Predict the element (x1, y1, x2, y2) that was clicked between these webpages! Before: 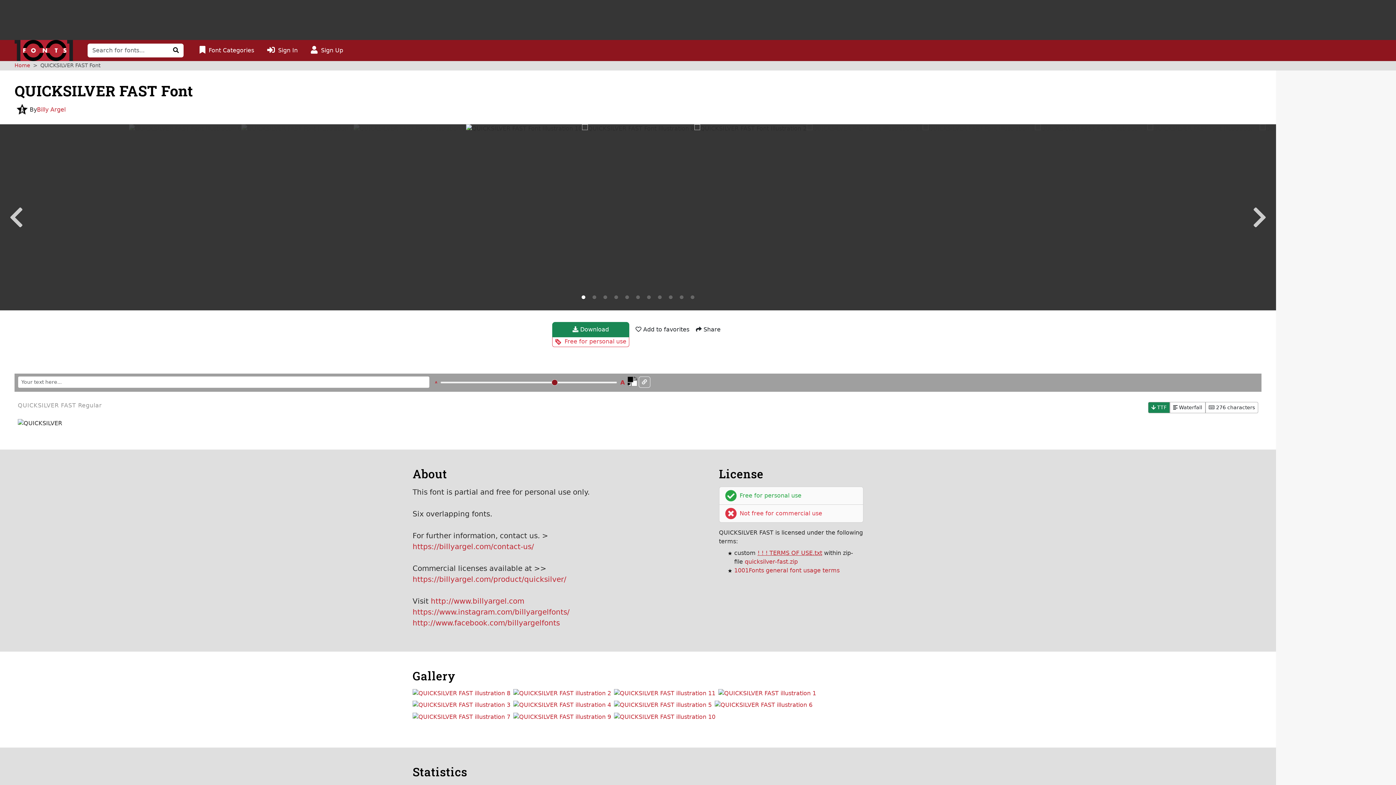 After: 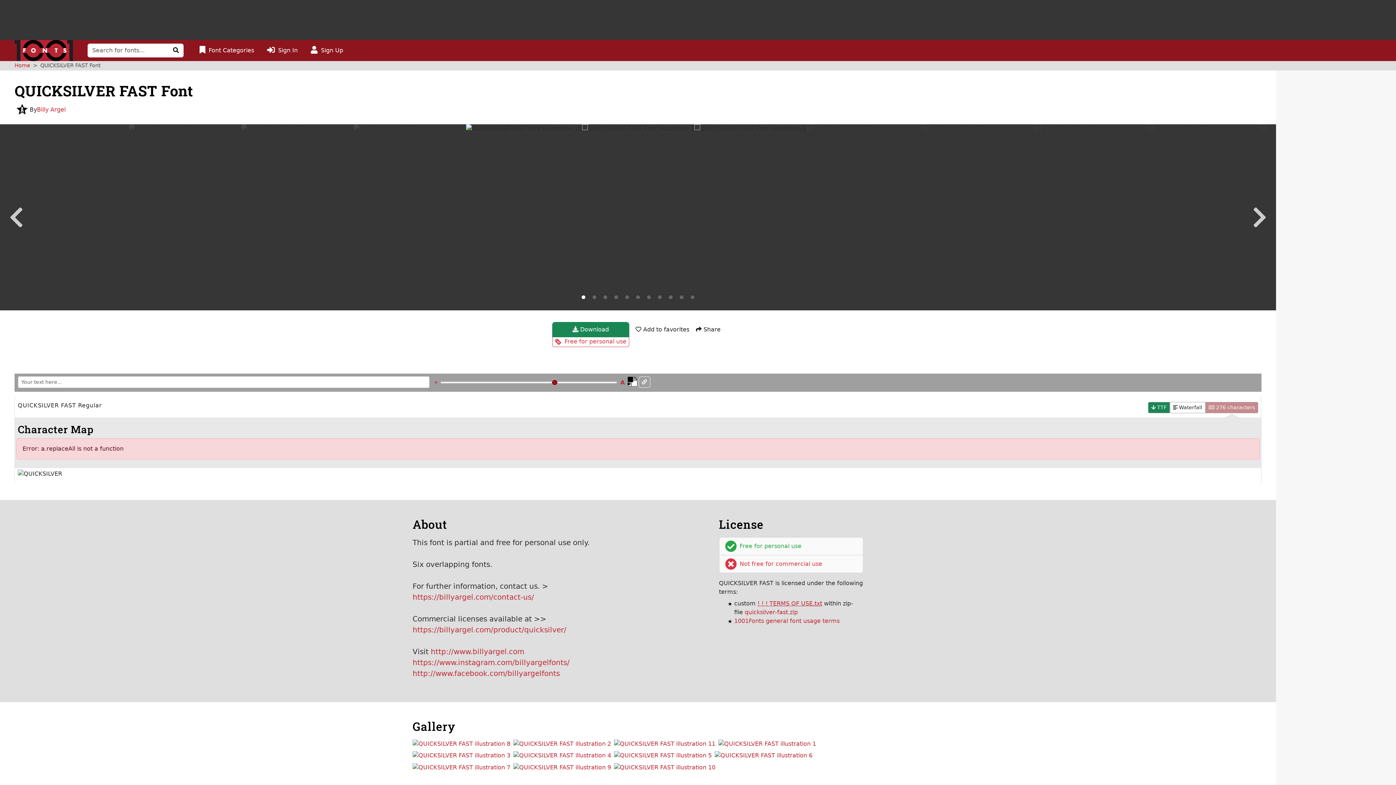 Action: label:  276 characters bbox: (1205, 402, 1258, 413)